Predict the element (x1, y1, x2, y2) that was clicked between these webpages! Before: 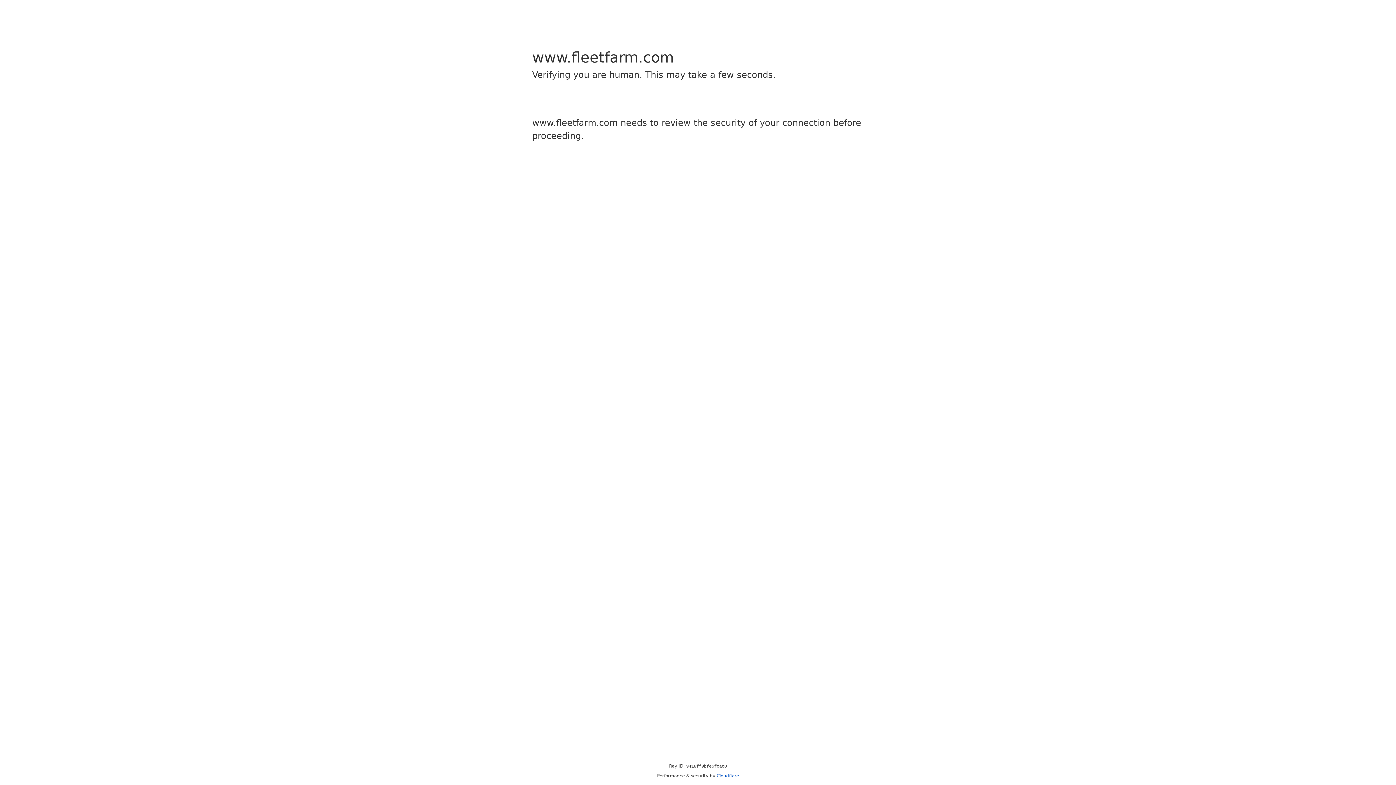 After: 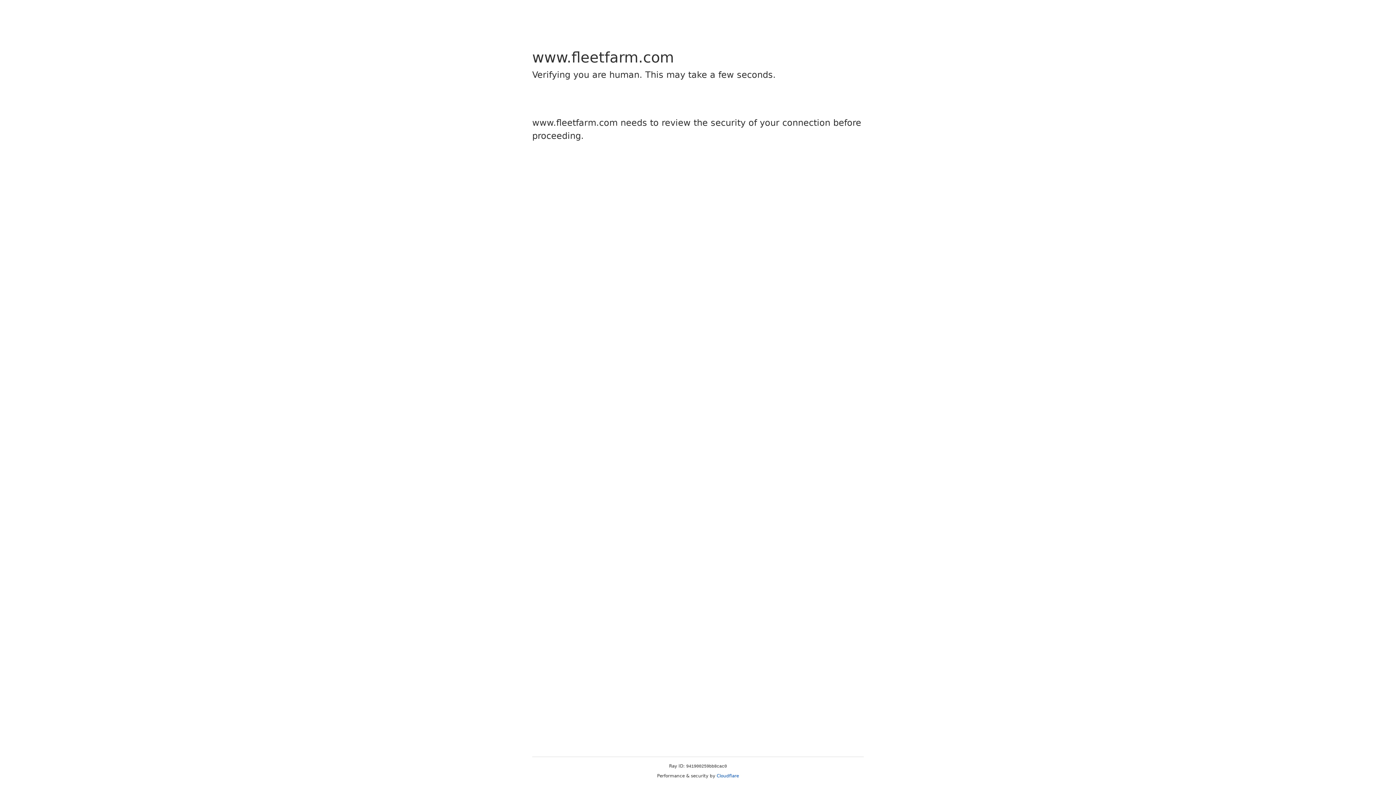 Action: label: Cloudflare bbox: (716, 773, 739, 778)